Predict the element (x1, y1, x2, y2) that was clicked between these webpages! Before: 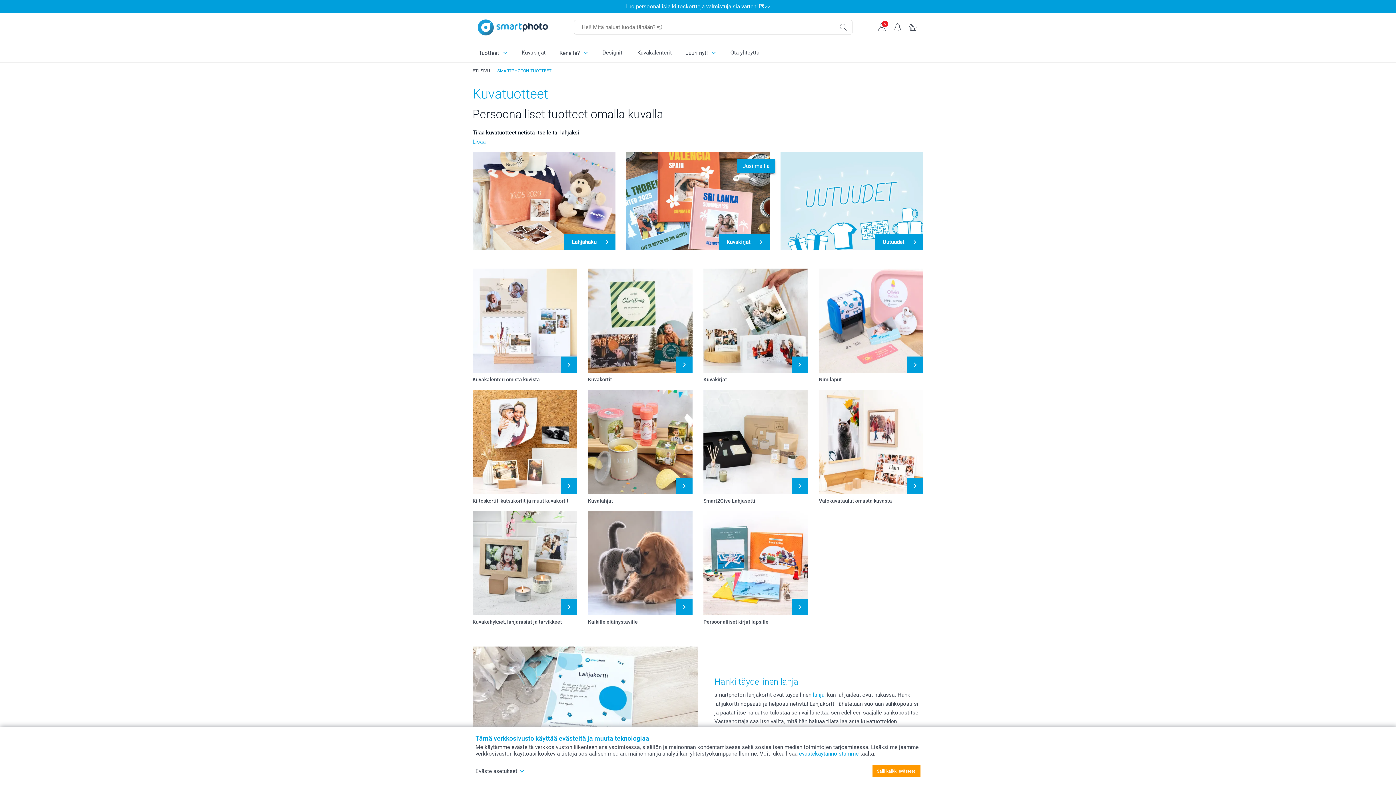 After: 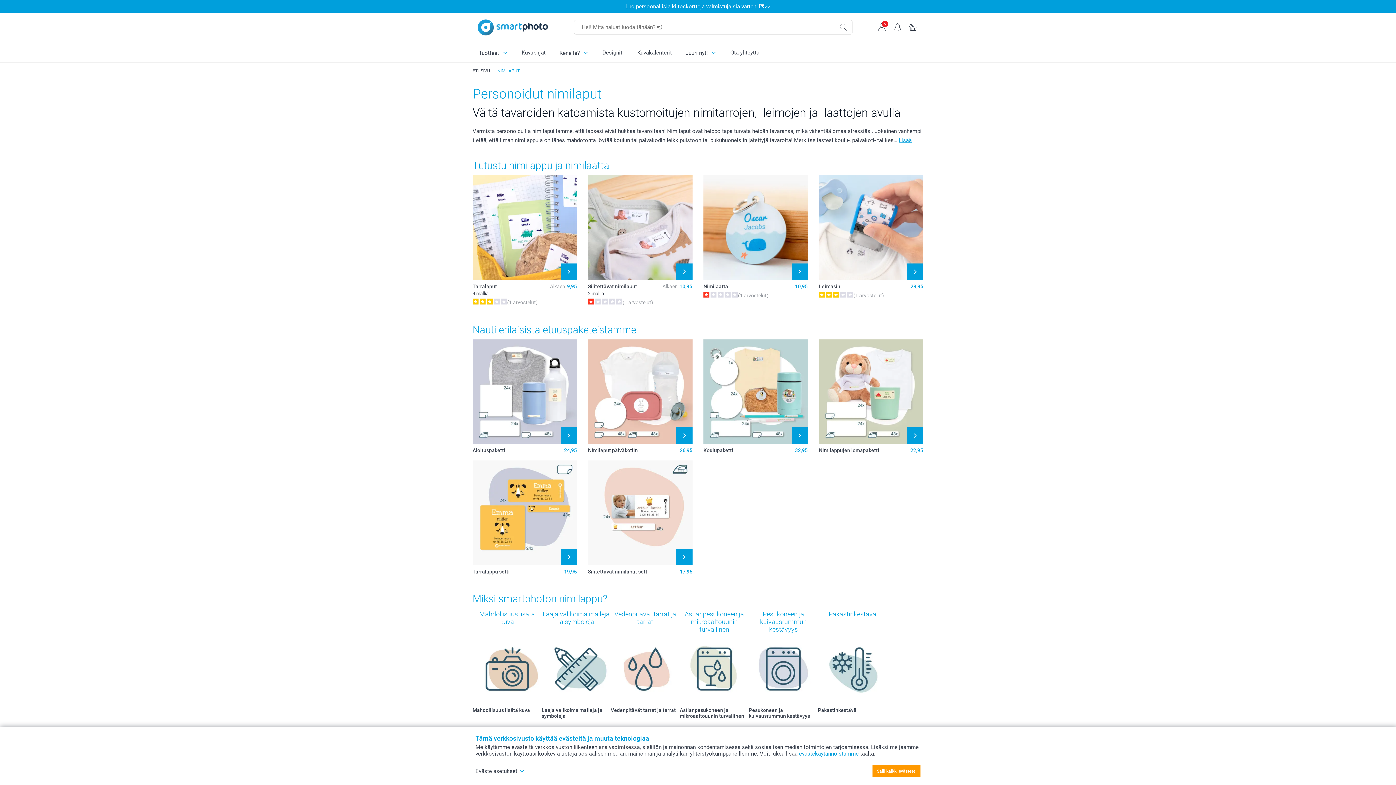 Action: bbox: (819, 268, 923, 373)